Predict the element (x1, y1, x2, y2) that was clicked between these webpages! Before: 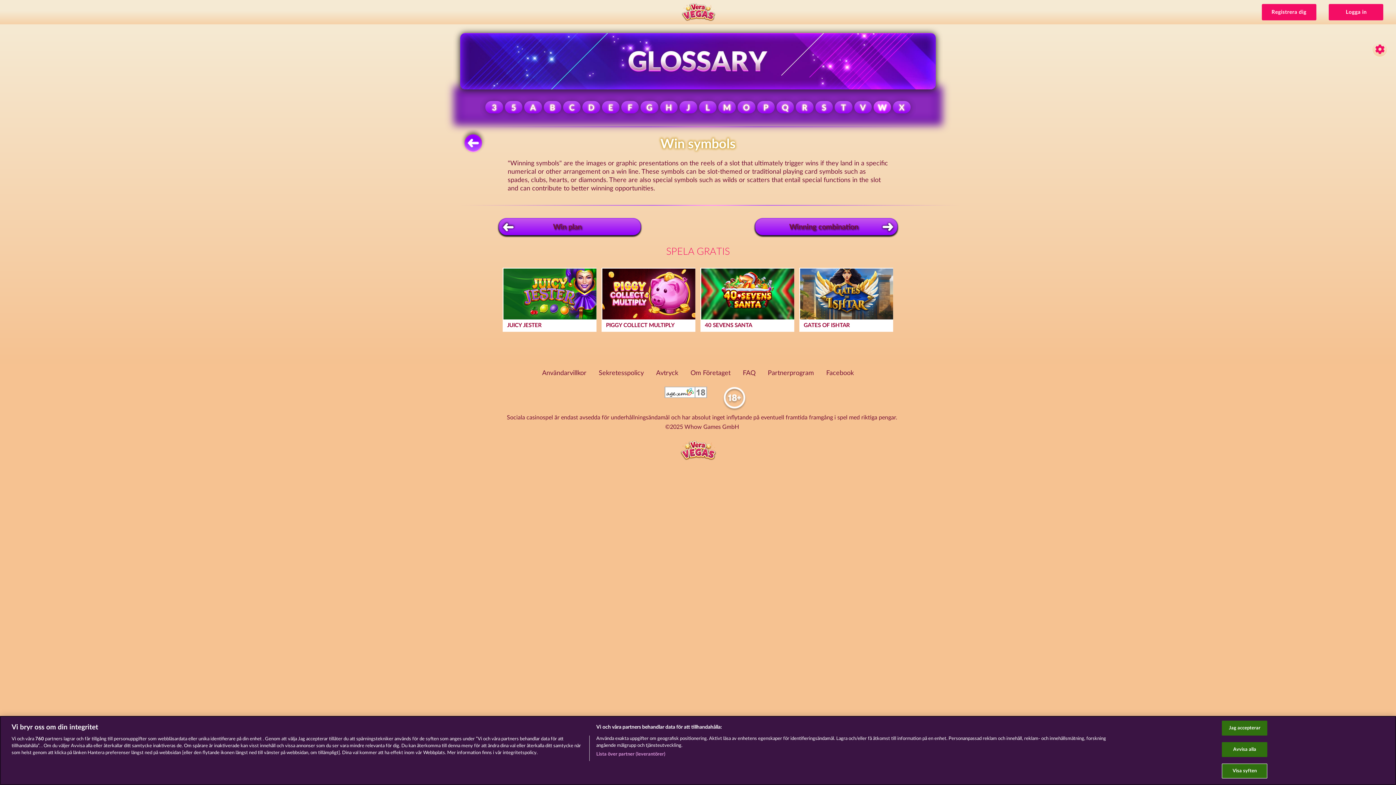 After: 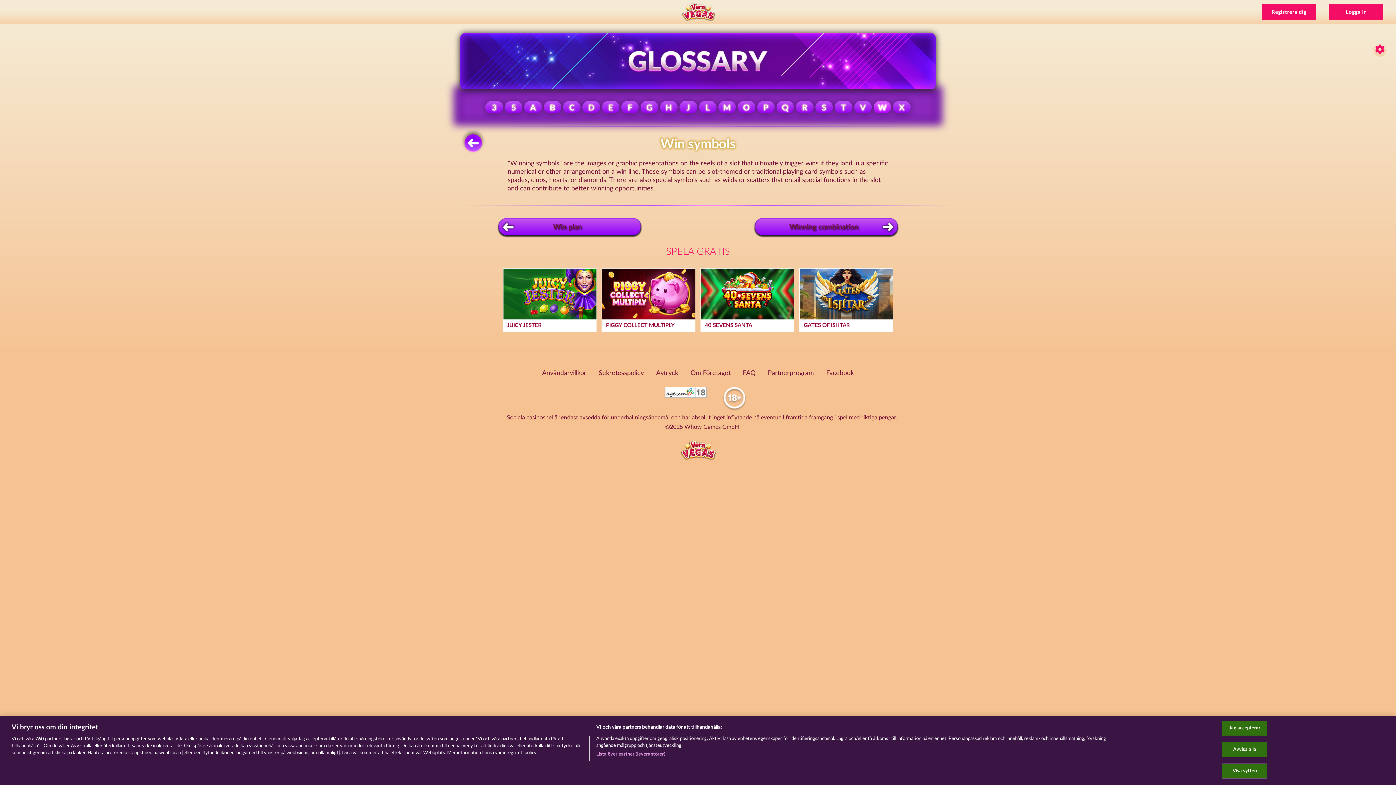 Action: label: Partnerprogram bbox: (768, 370, 814, 376)